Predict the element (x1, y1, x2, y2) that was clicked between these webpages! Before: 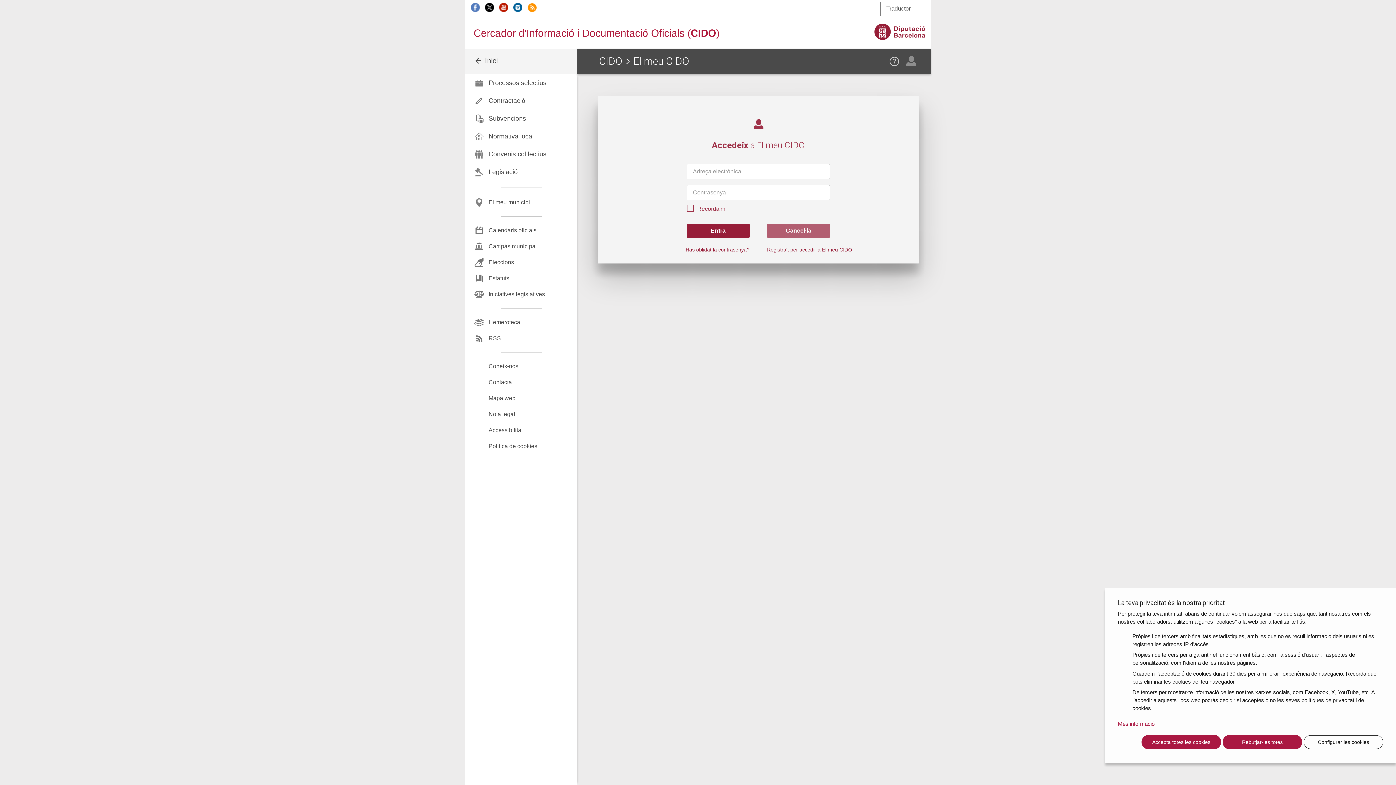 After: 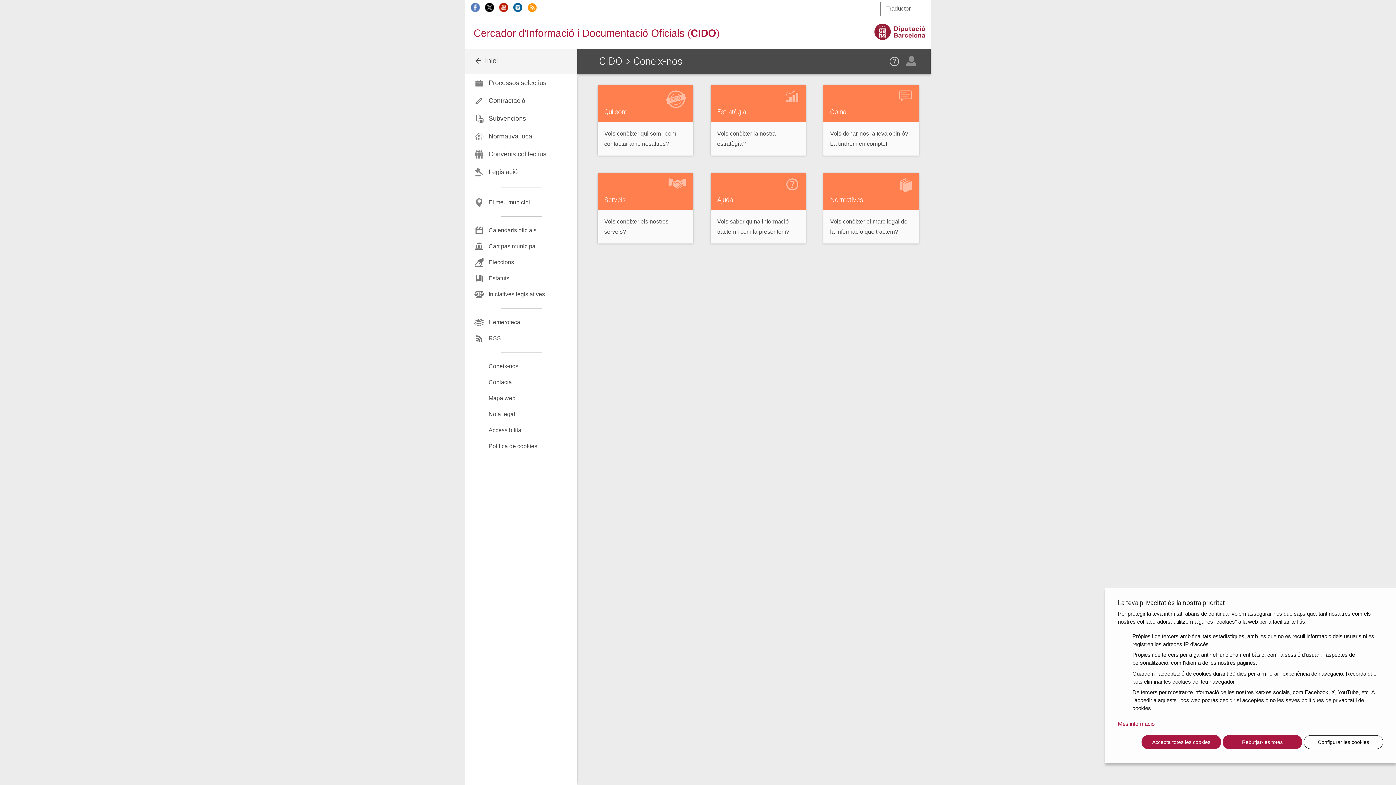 Action: bbox: (465, 358, 577, 374) label: Coneix-nos